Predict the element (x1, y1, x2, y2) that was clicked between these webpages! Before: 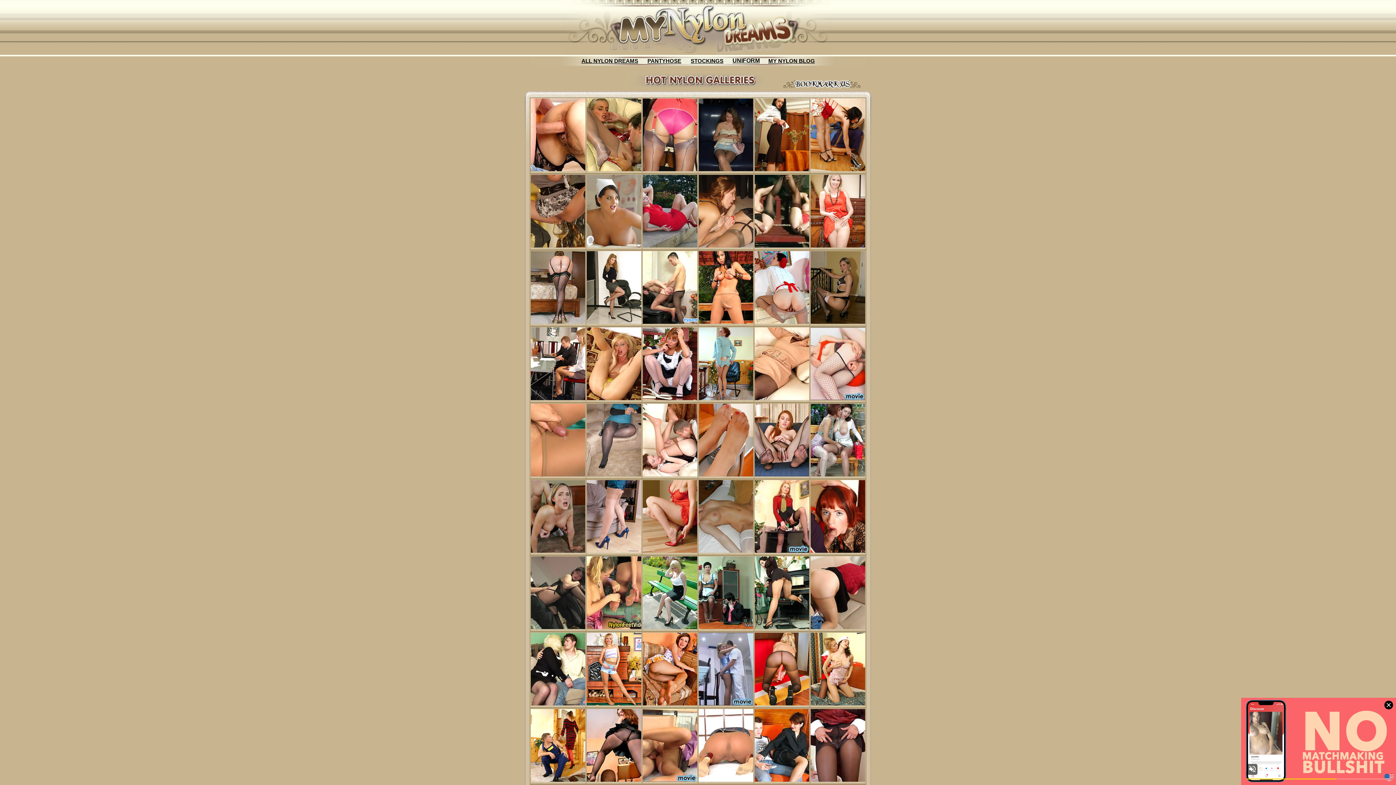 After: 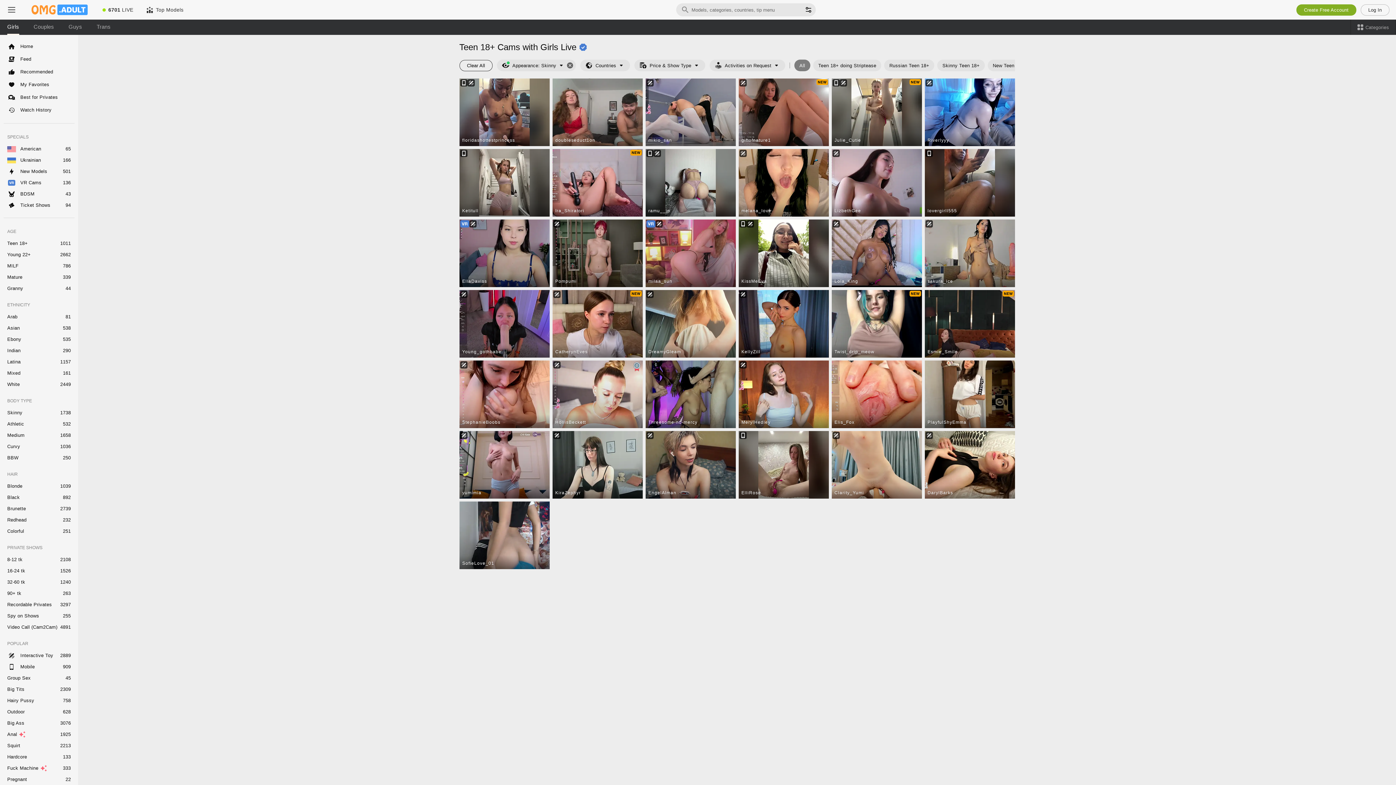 Action: bbox: (586, 471, 641, 477)